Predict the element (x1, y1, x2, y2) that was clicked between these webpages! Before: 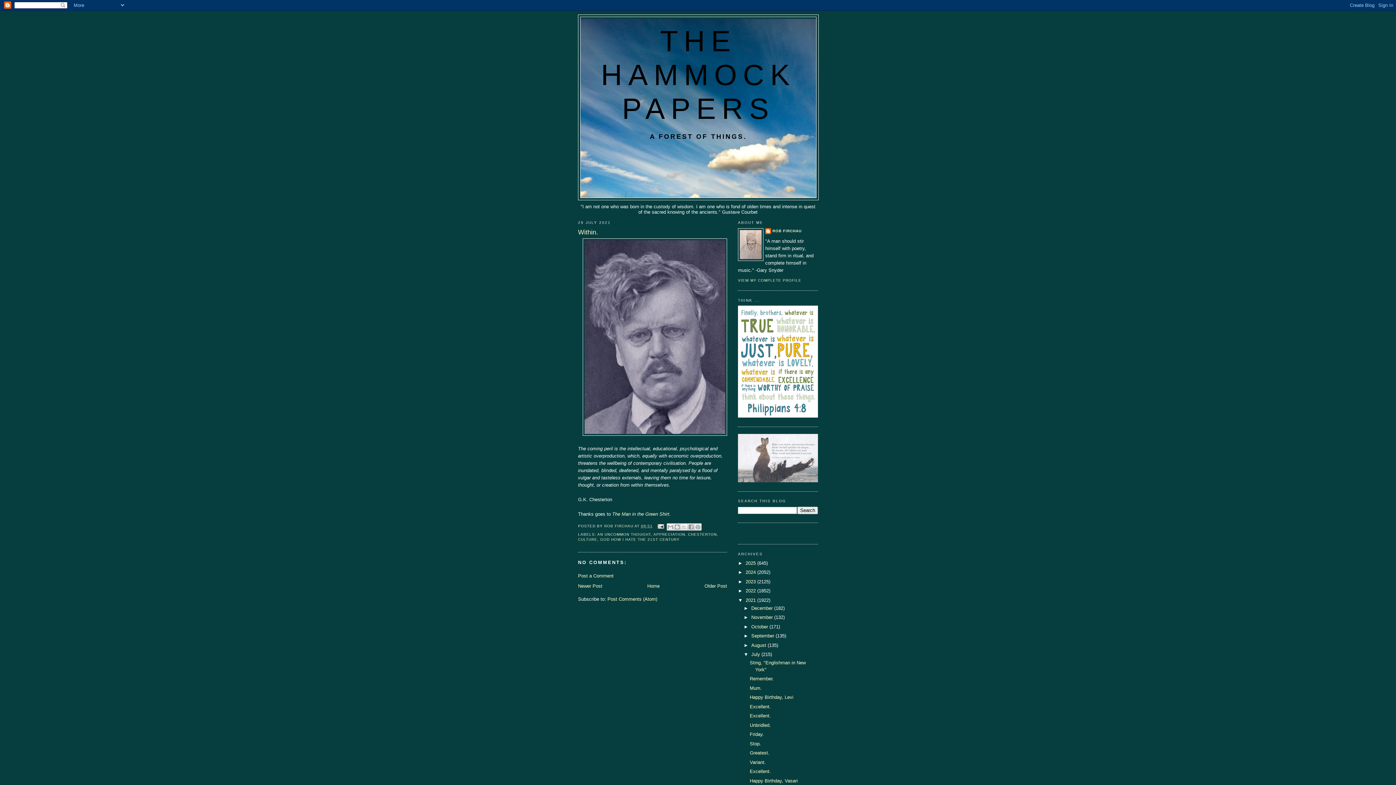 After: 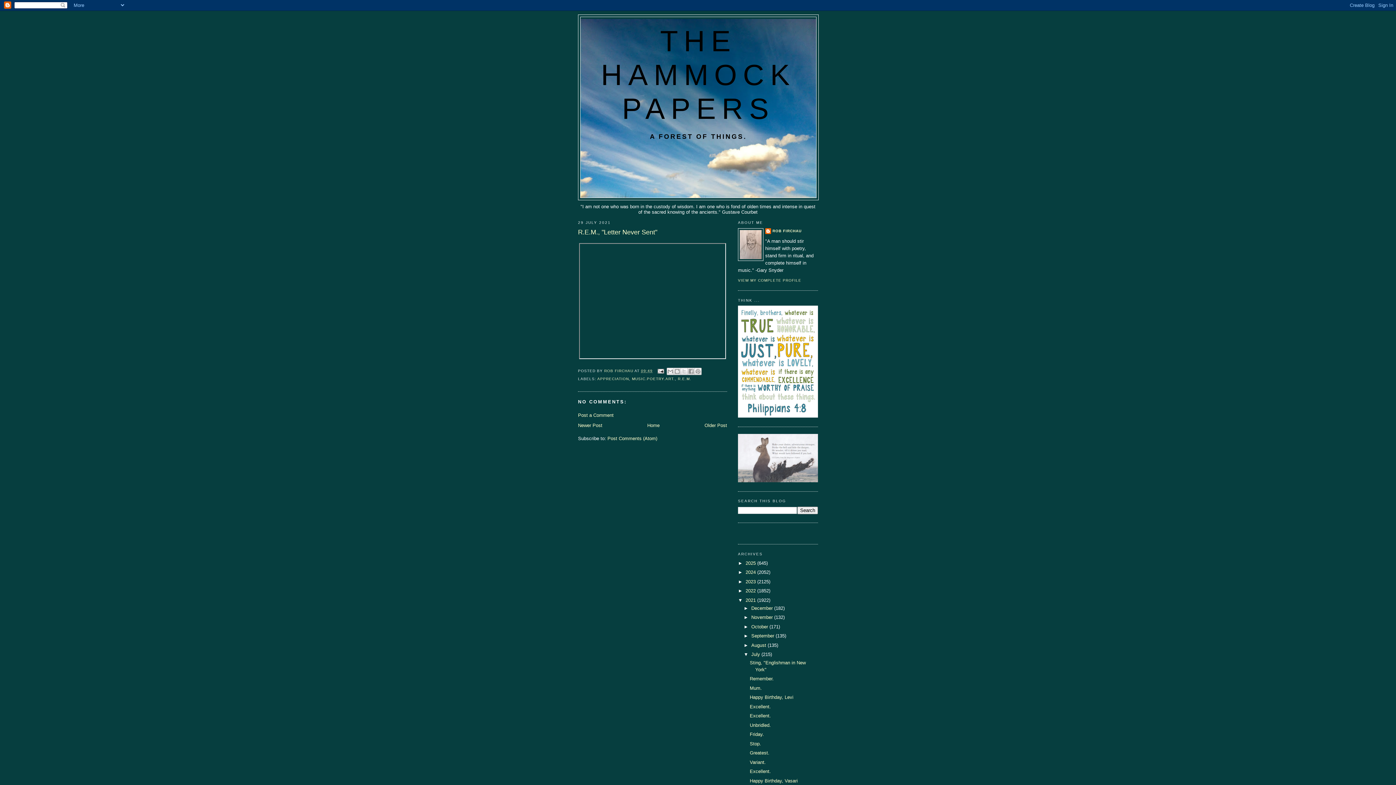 Action: bbox: (704, 583, 727, 588) label: Older Post